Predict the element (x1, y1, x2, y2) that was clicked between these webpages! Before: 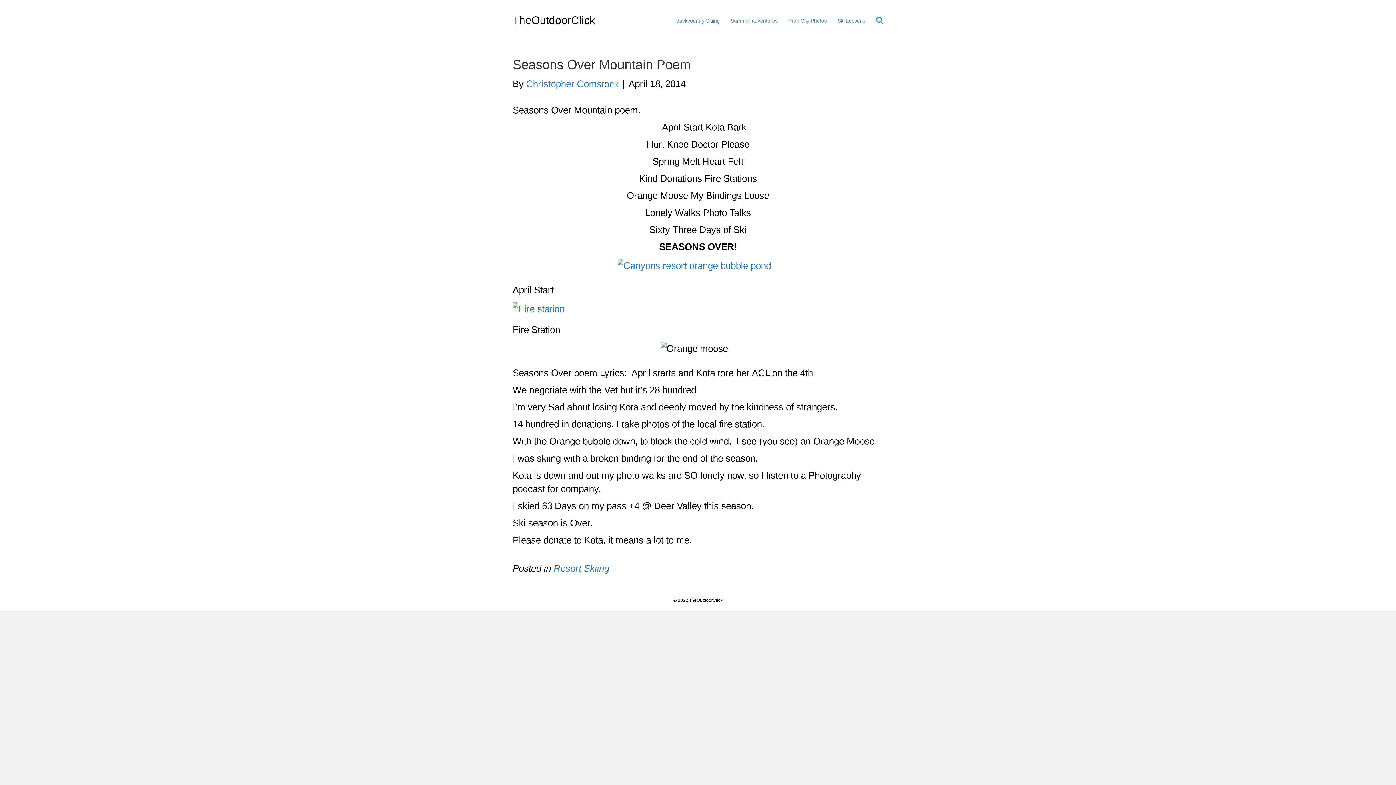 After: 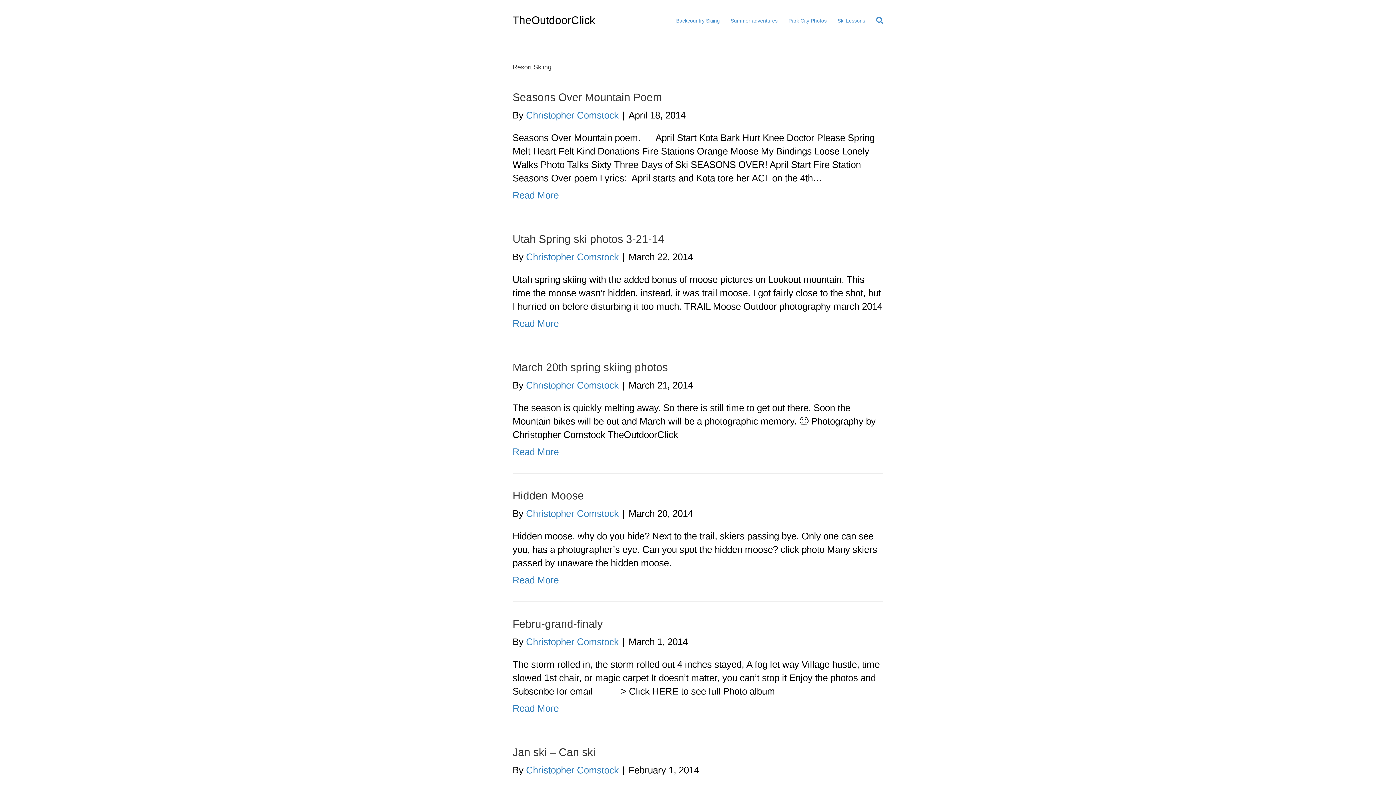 Action: bbox: (553, 563, 609, 574) label: Resort Skiing